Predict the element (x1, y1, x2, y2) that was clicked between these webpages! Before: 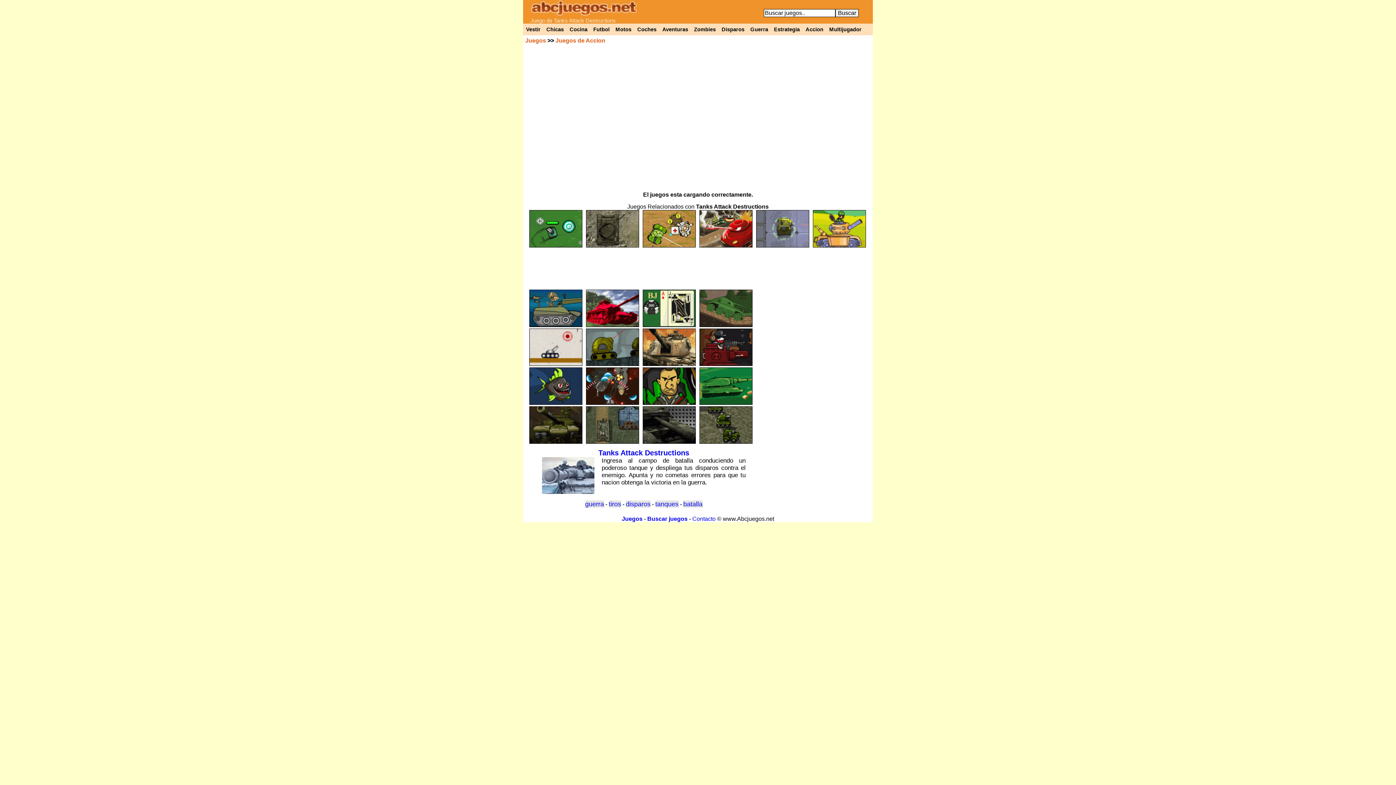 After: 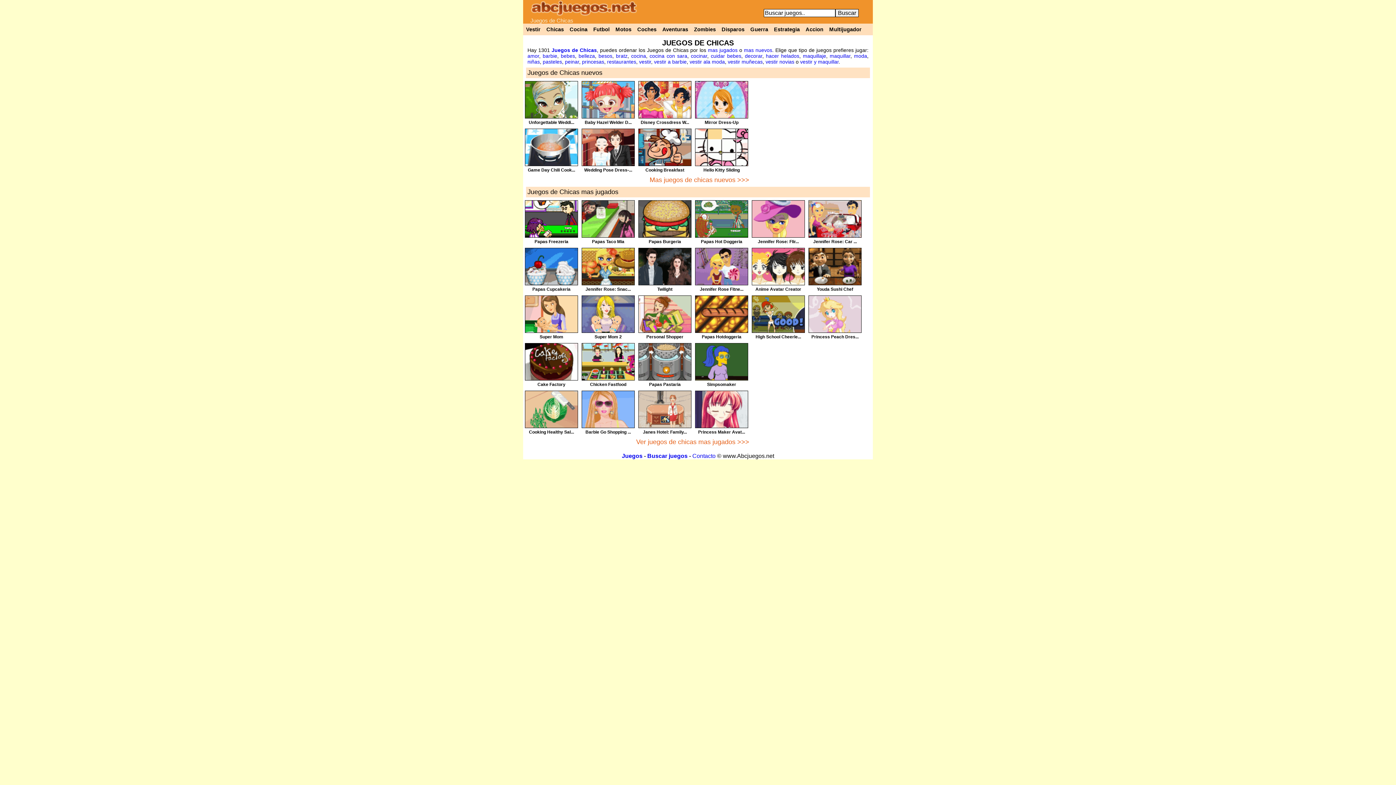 Action: bbox: (543, 23, 566, 35) label: Chicas